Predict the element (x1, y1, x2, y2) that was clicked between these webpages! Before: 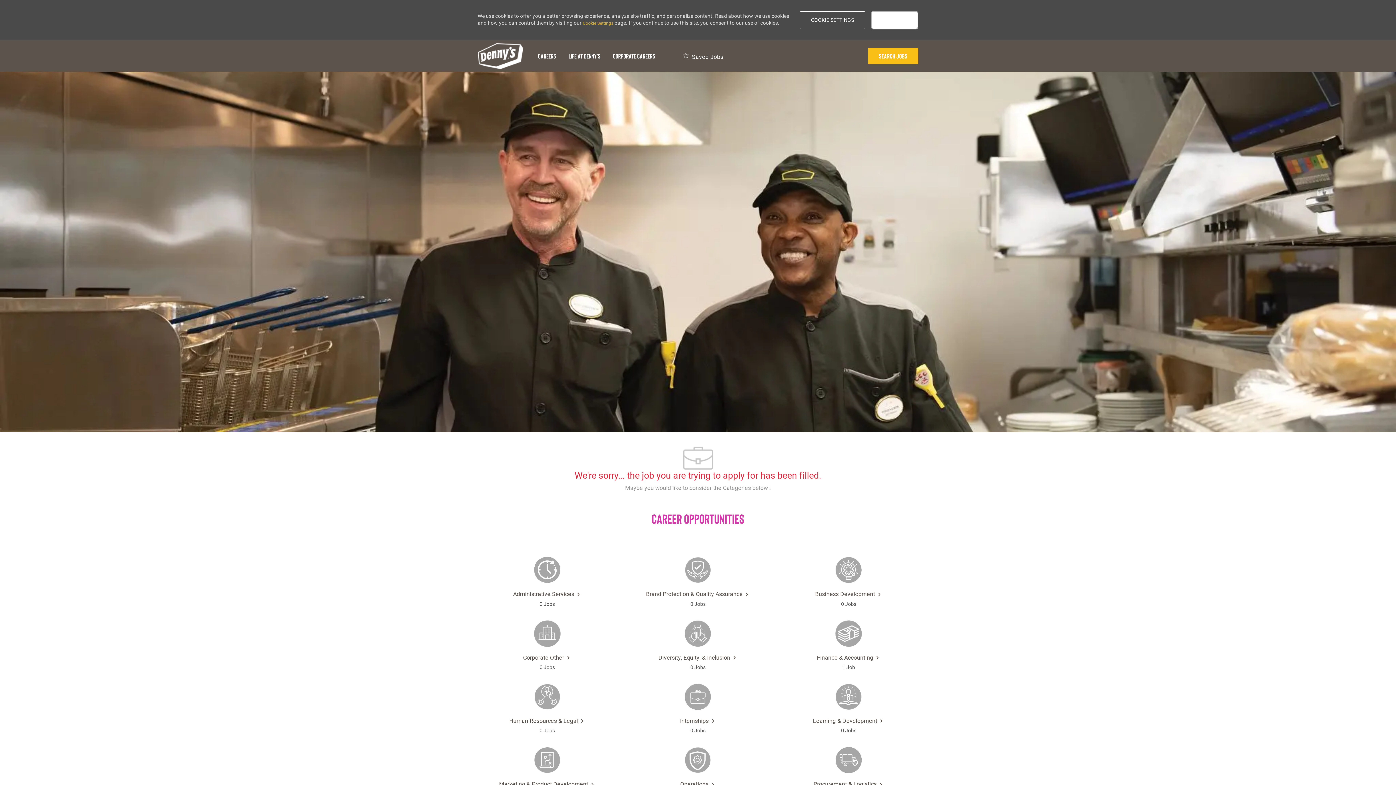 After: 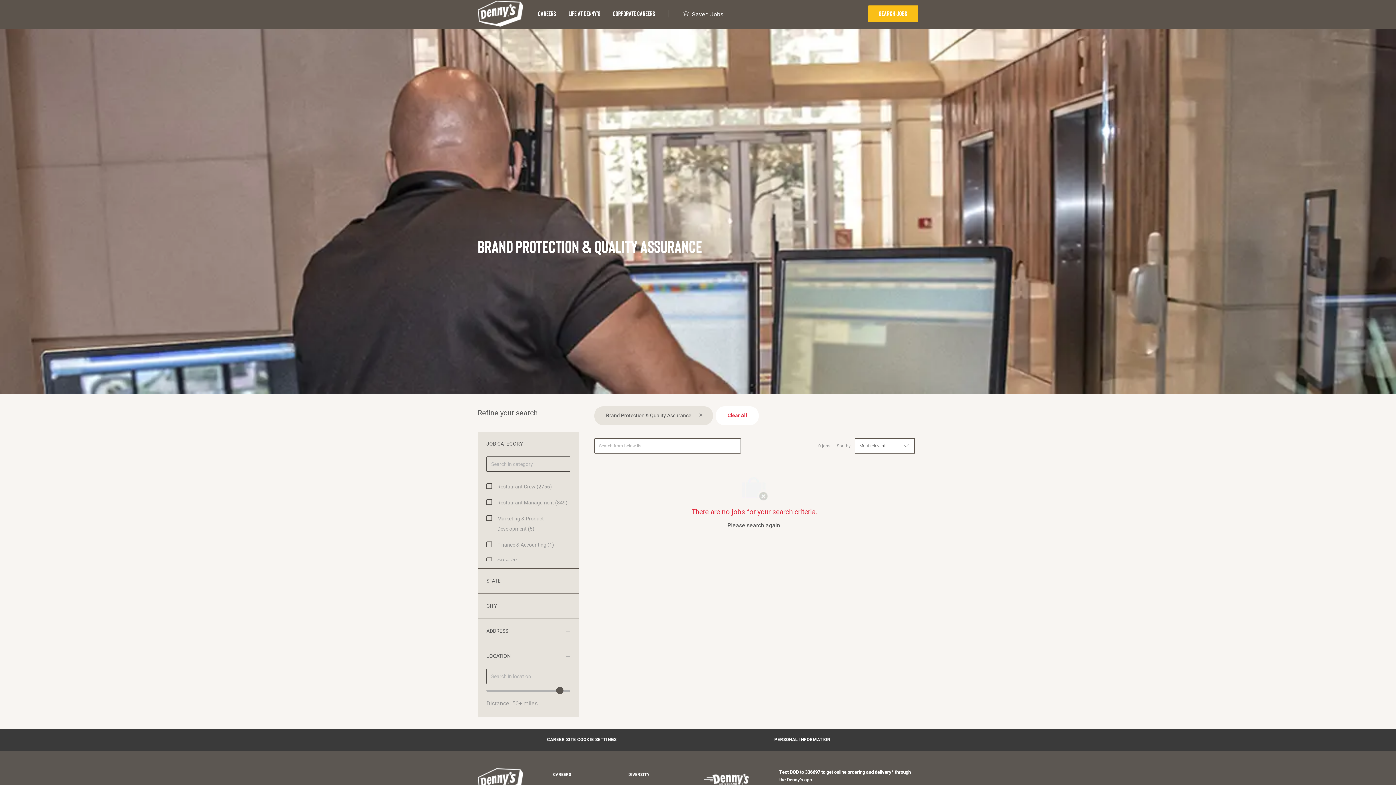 Action: label: Brand Protection & Quality Assurance 

0 Jobs bbox: (626, 556, 769, 614)